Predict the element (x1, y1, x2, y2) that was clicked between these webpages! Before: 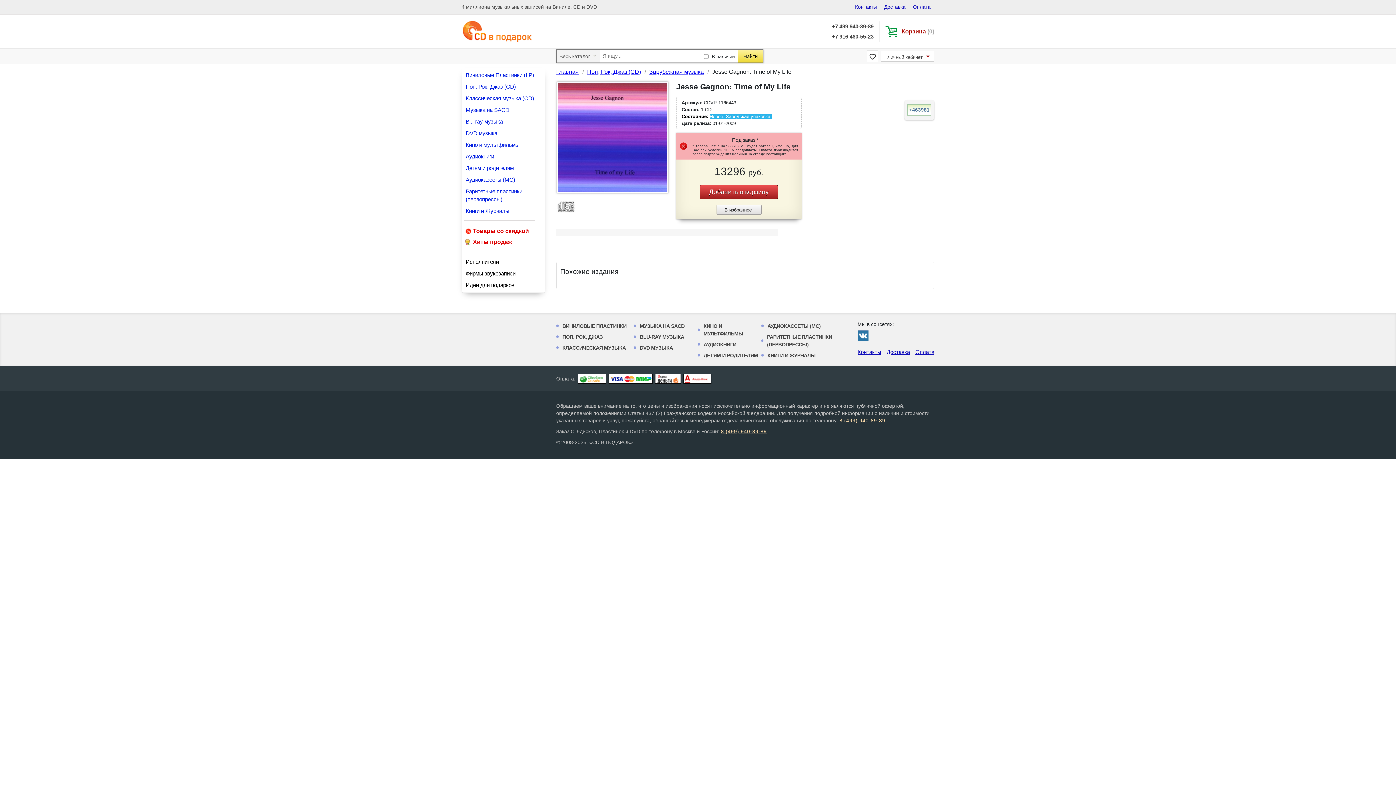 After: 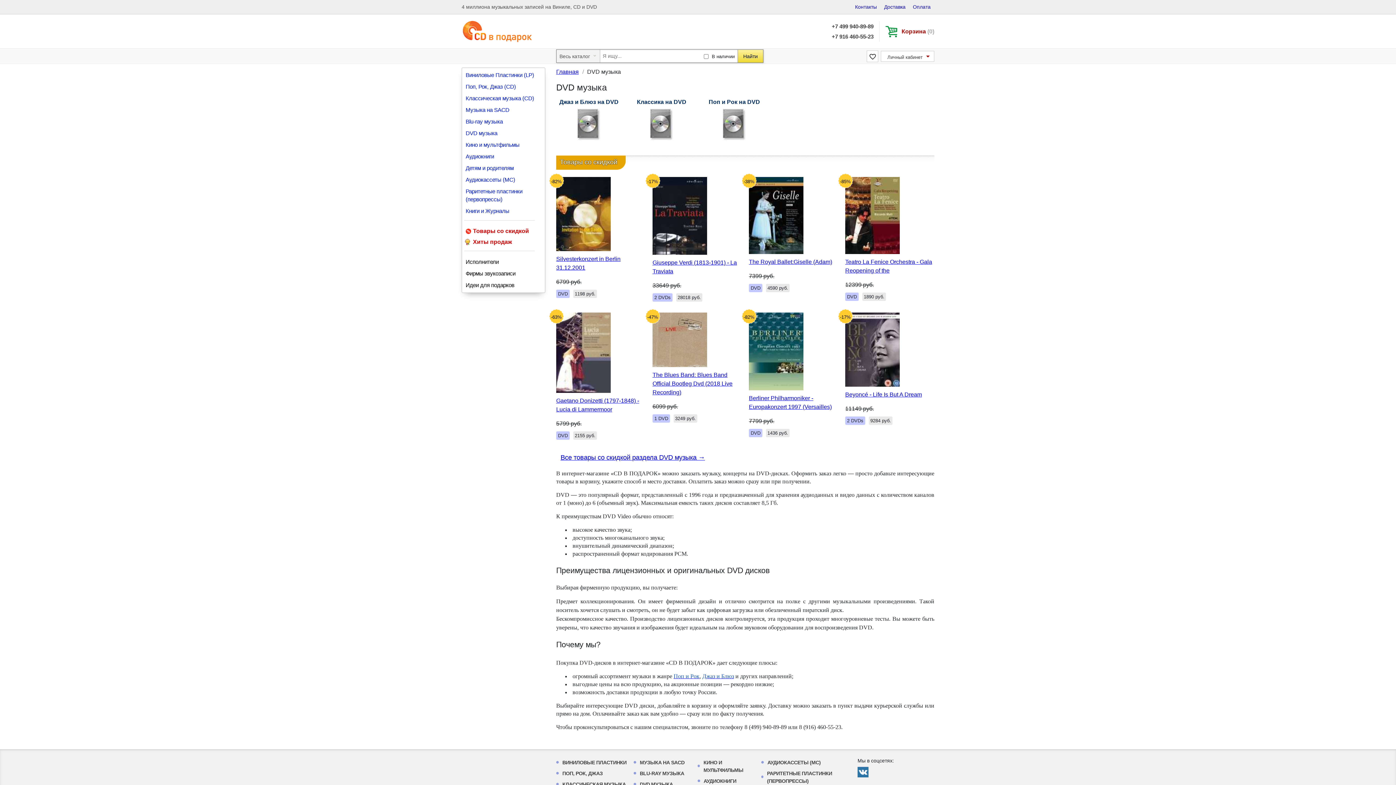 Action: label: DVD МУЗЫКА bbox: (633, 342, 697, 353)